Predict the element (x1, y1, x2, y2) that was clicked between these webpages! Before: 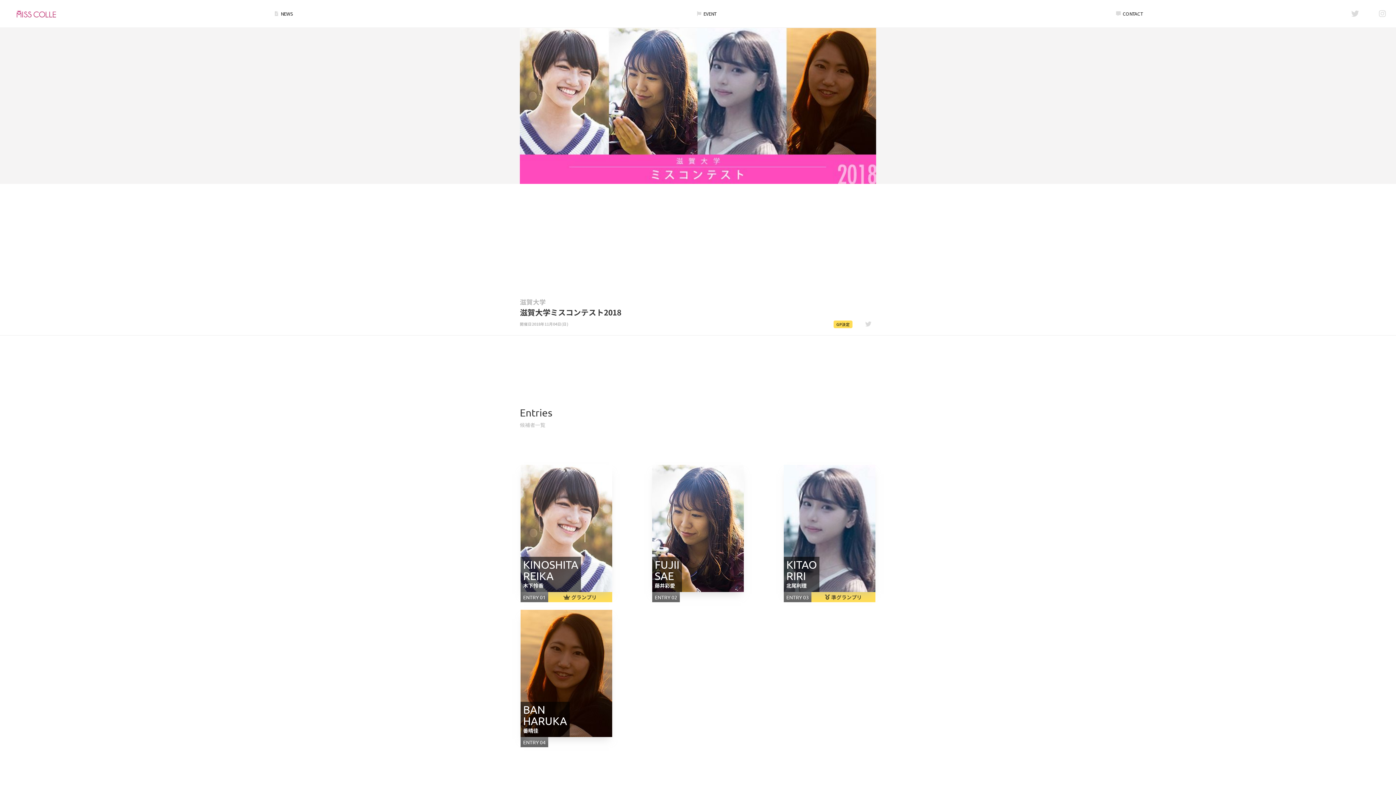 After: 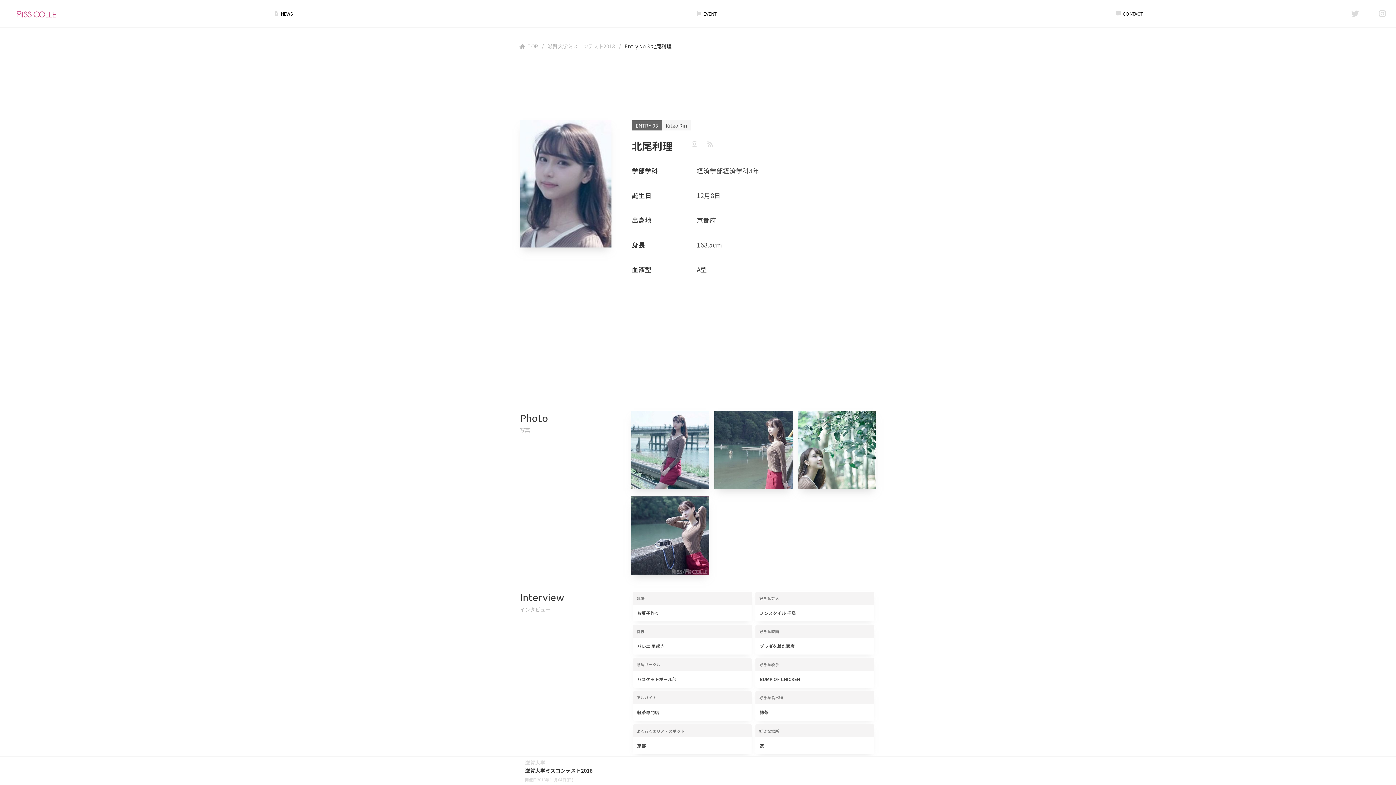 Action: bbox: (766, 465, 893, 602) label: KITAO
RIRI
北尾利理

ENTRY 03

準グランプリ